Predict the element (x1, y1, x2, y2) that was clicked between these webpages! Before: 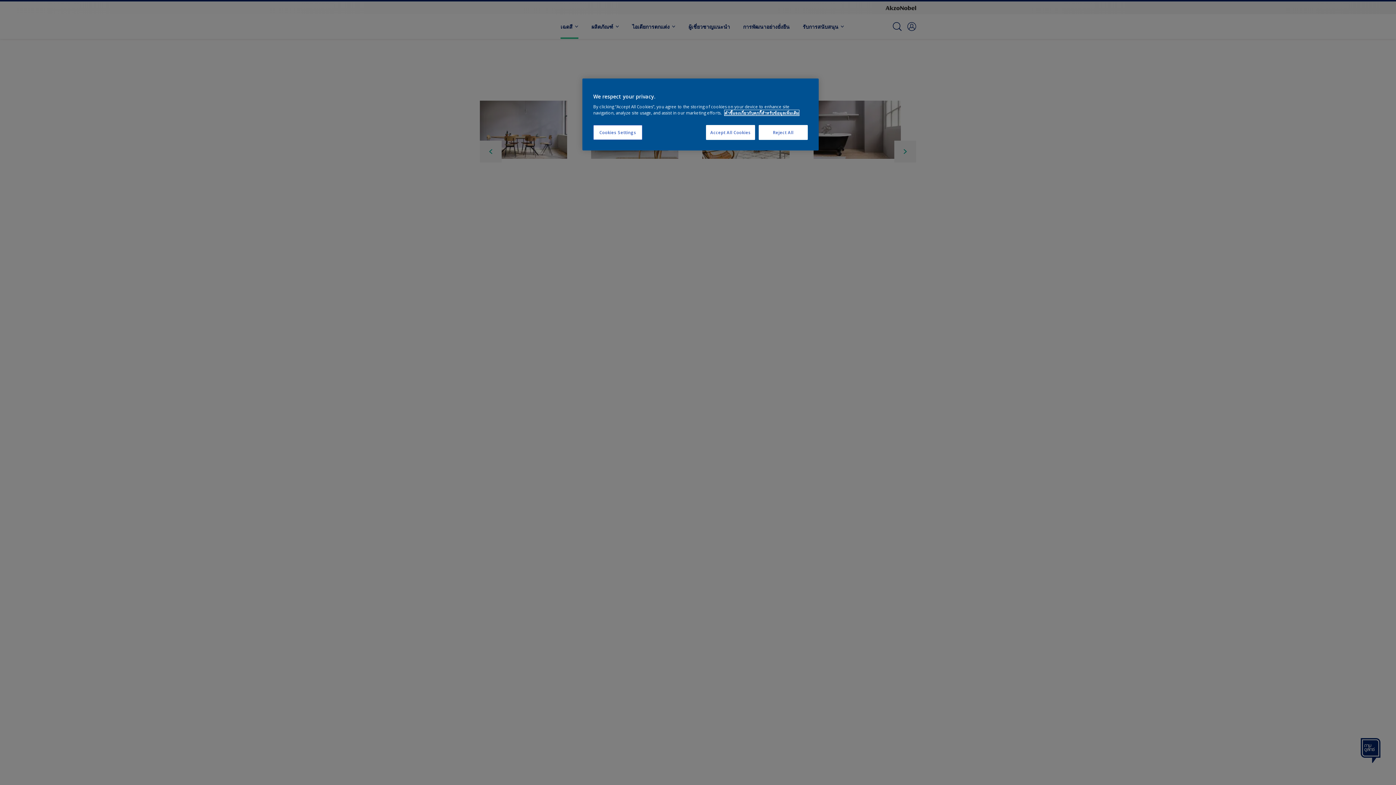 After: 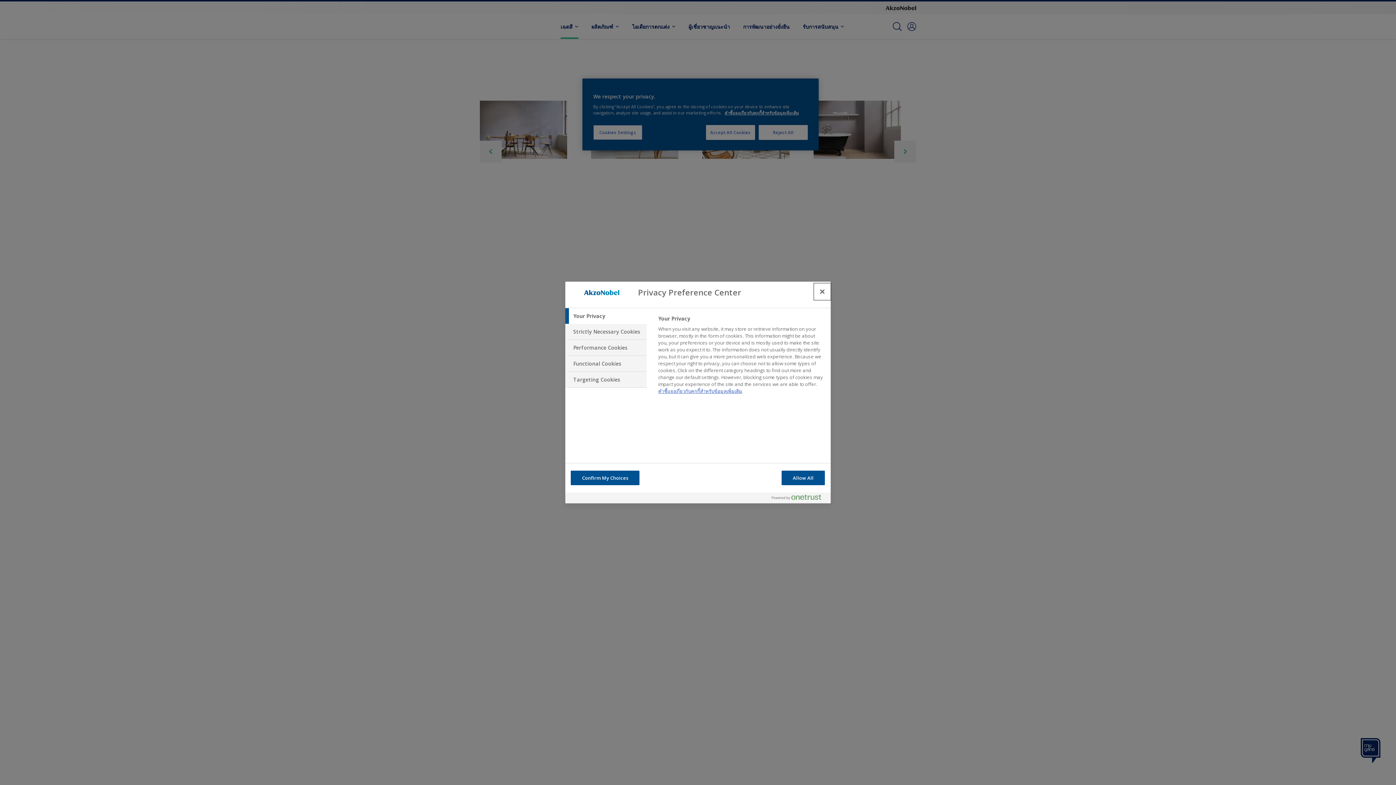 Action: label: Cookies Settings bbox: (593, 125, 642, 140)